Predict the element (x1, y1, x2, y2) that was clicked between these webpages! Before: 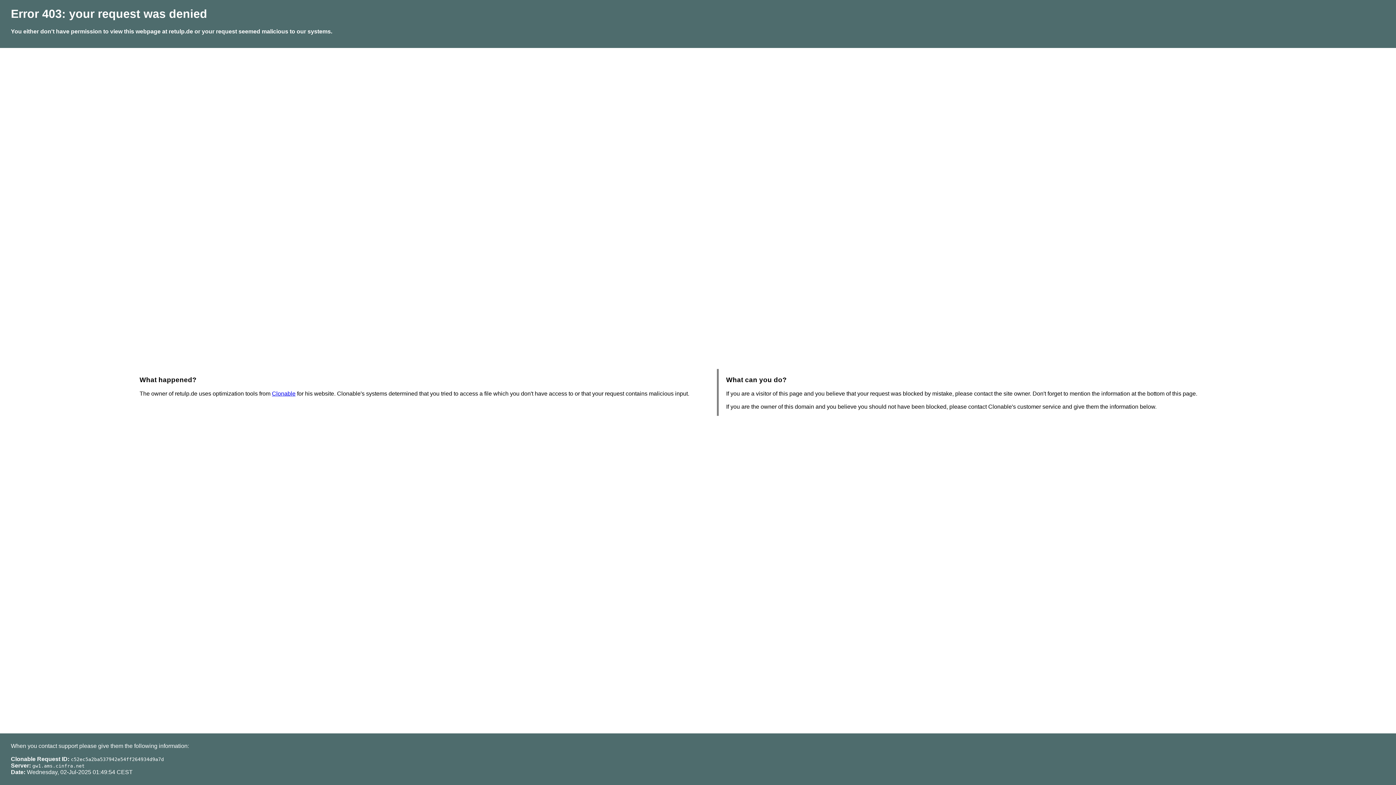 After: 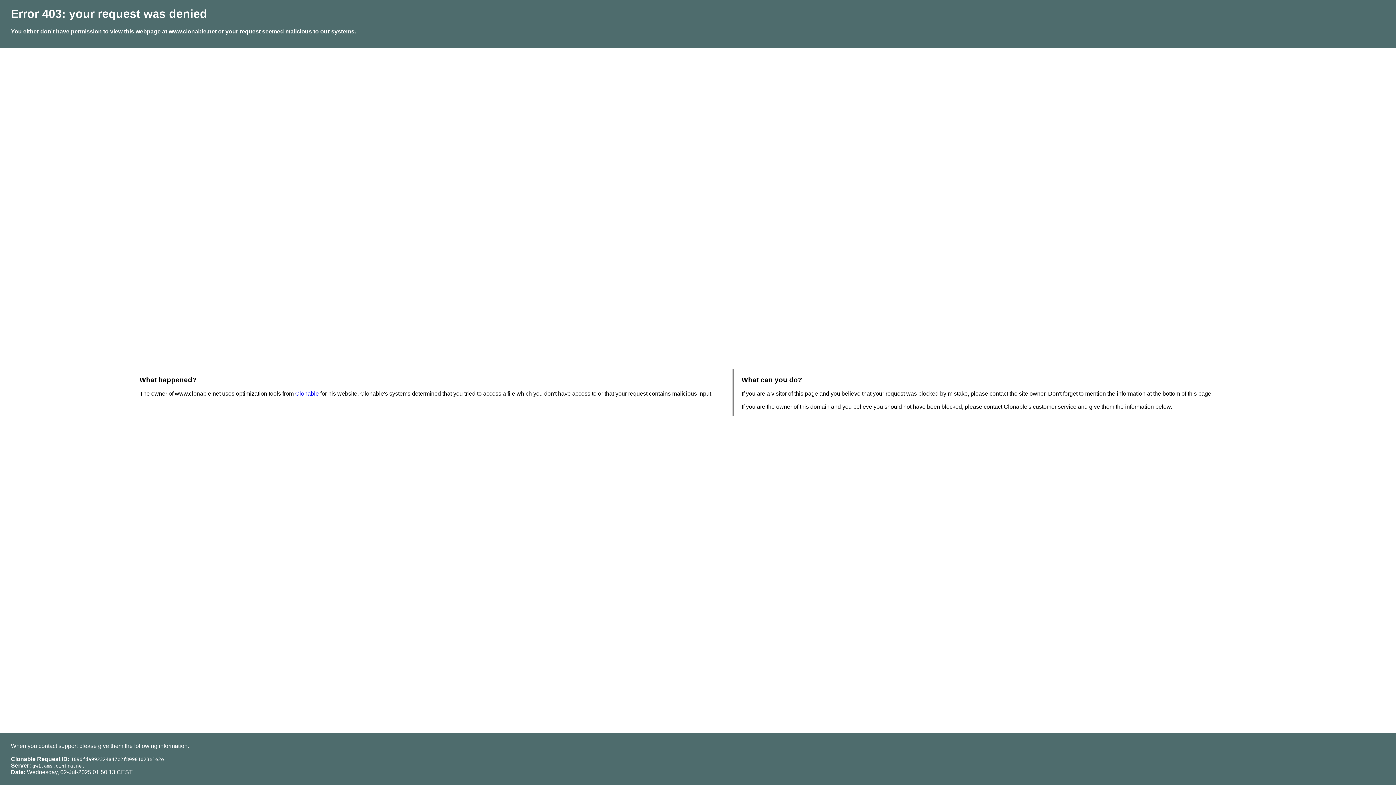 Action: bbox: (272, 390, 295, 396) label: Clonable